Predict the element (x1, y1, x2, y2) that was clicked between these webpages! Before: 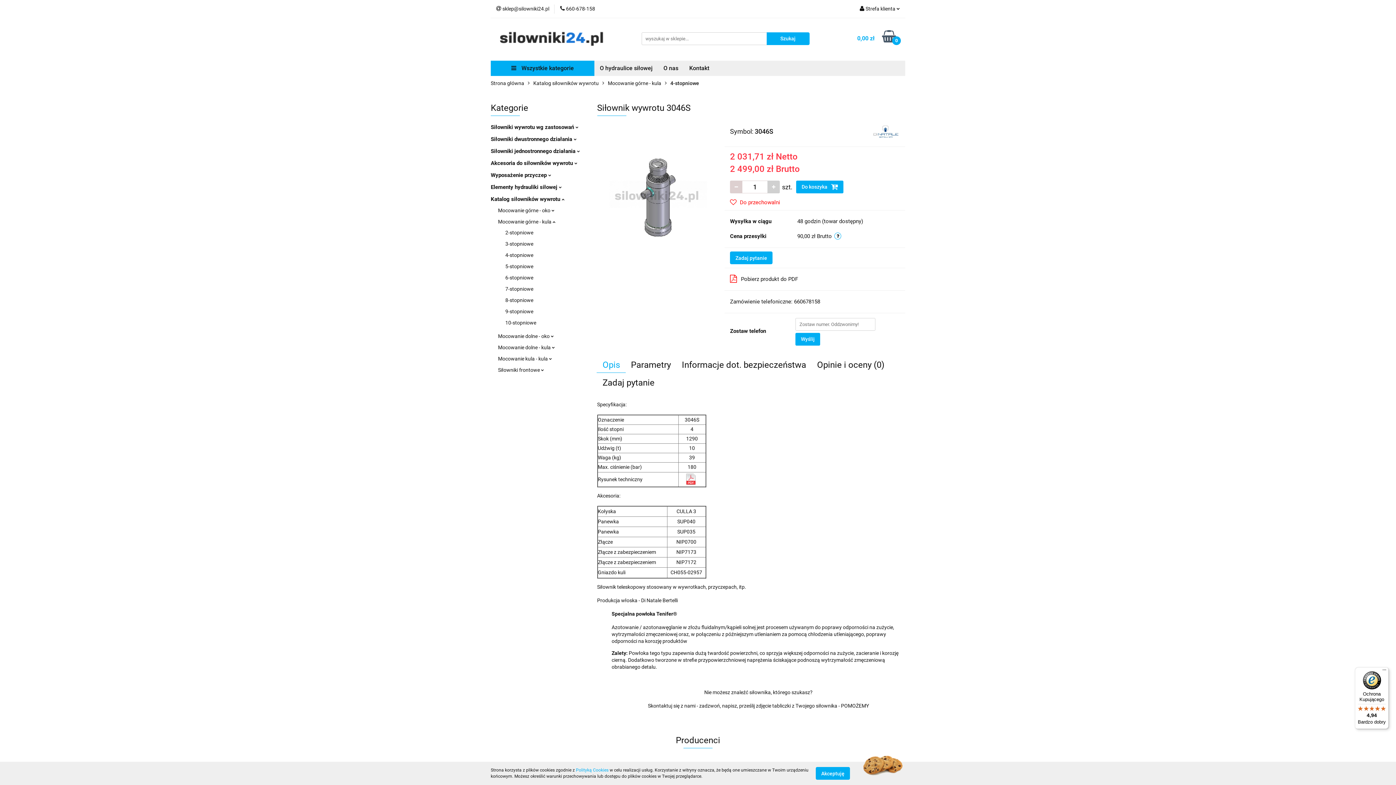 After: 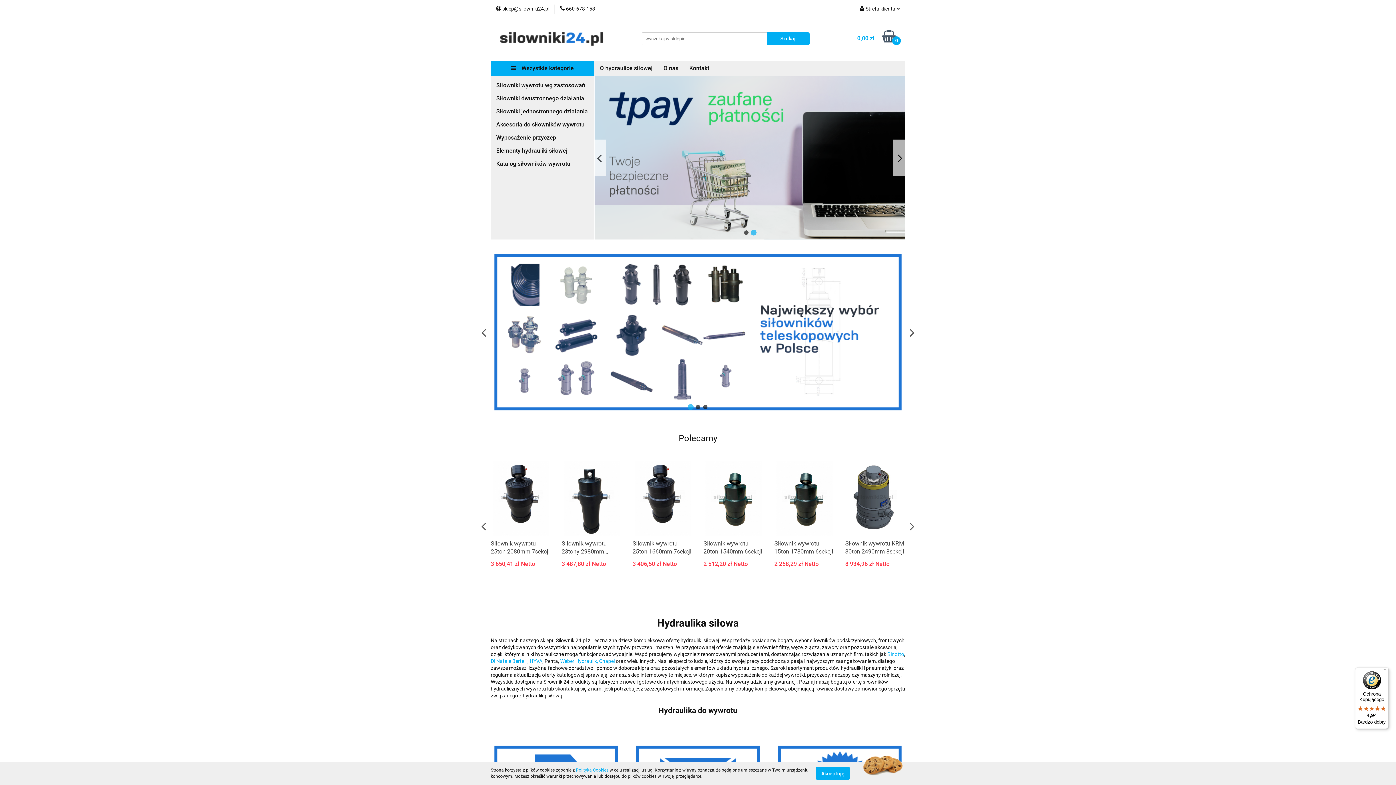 Action: label:  Wszystkie kategorie bbox: (490, 60, 594, 76)